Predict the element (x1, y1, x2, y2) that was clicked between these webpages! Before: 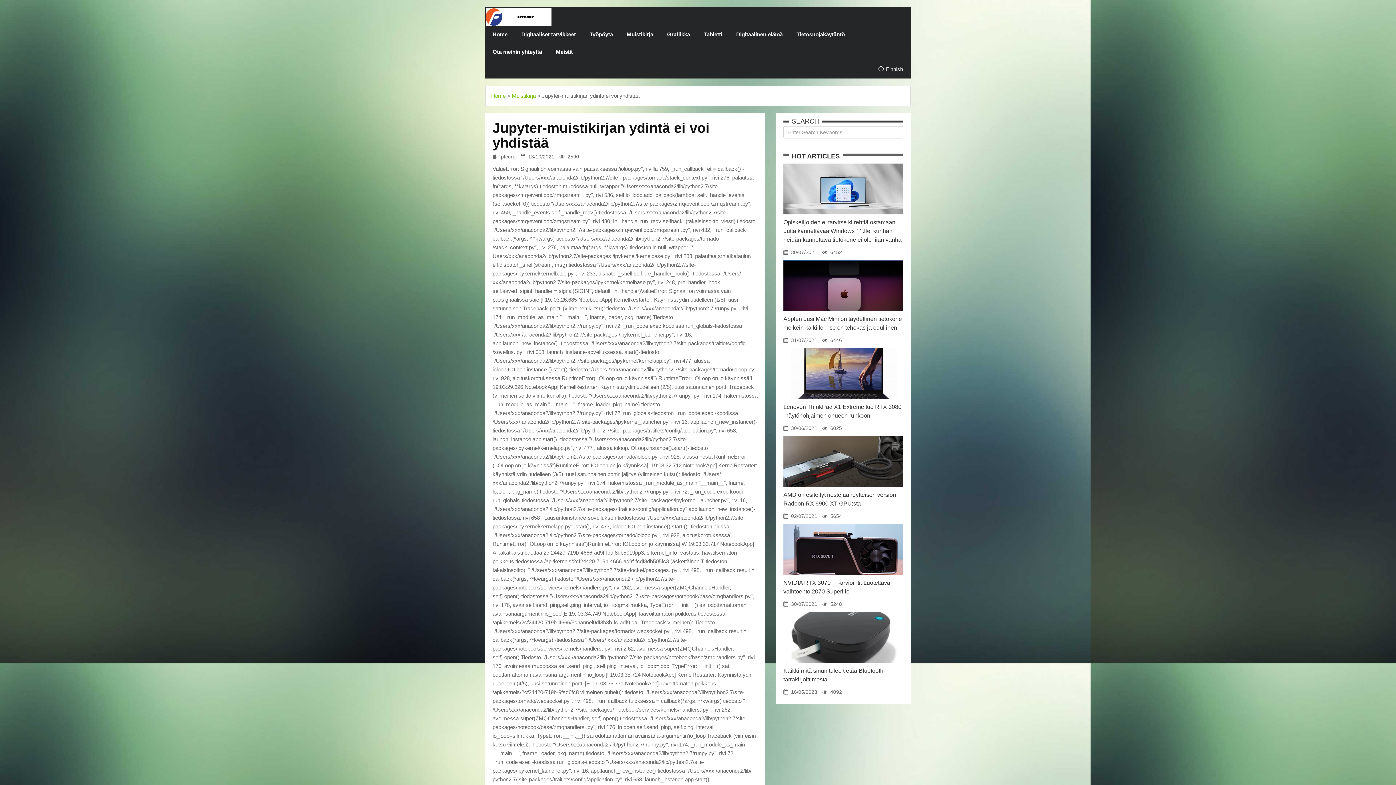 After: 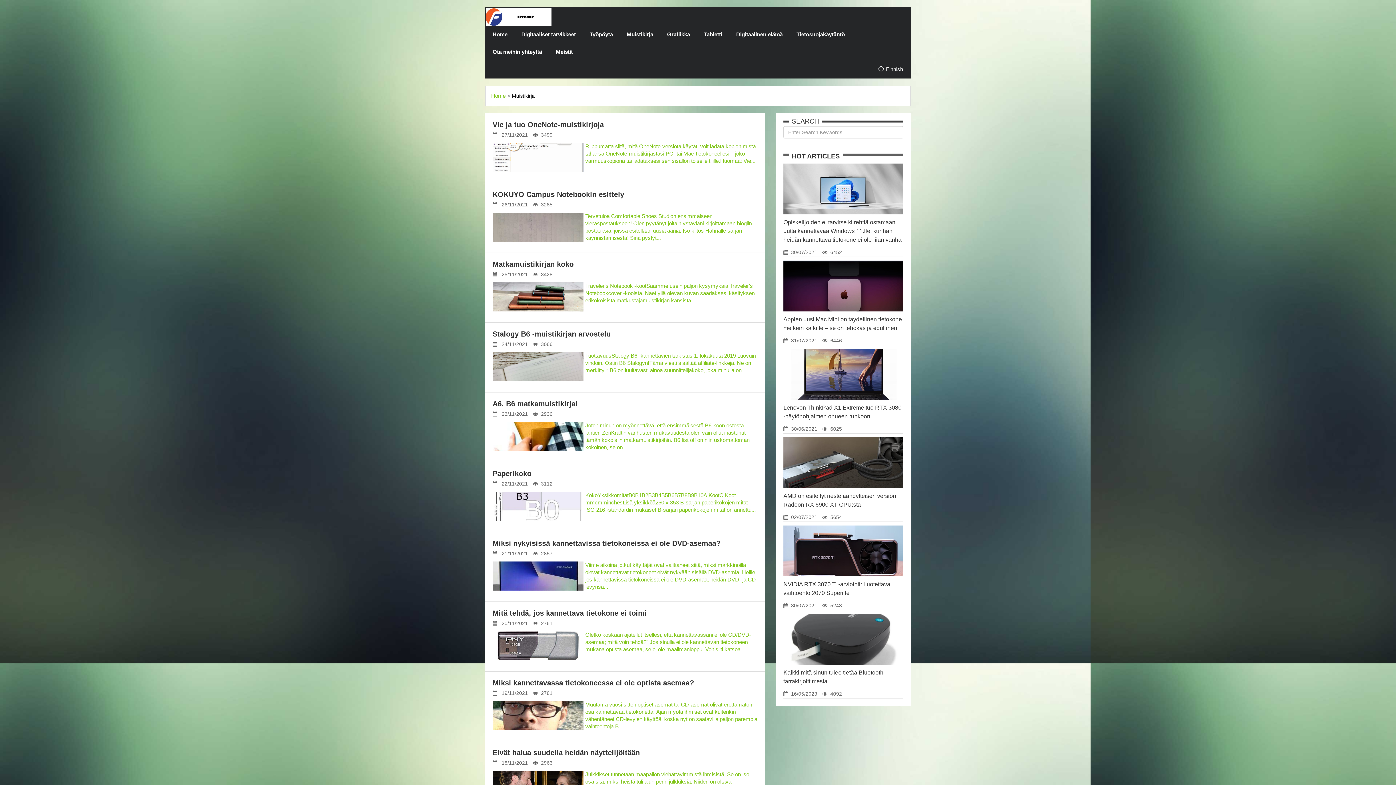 Action: label: Muistikirja bbox: (620, 25, 660, 43)